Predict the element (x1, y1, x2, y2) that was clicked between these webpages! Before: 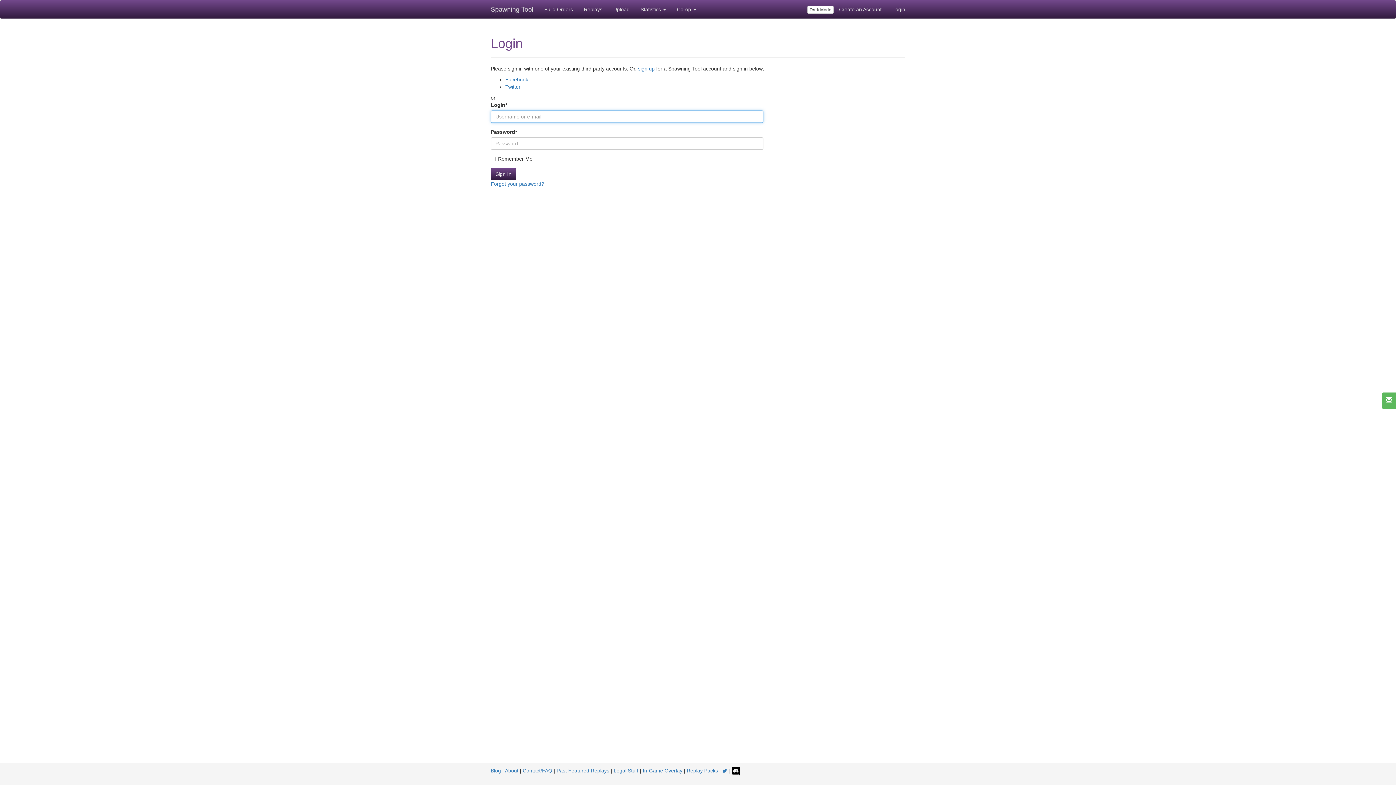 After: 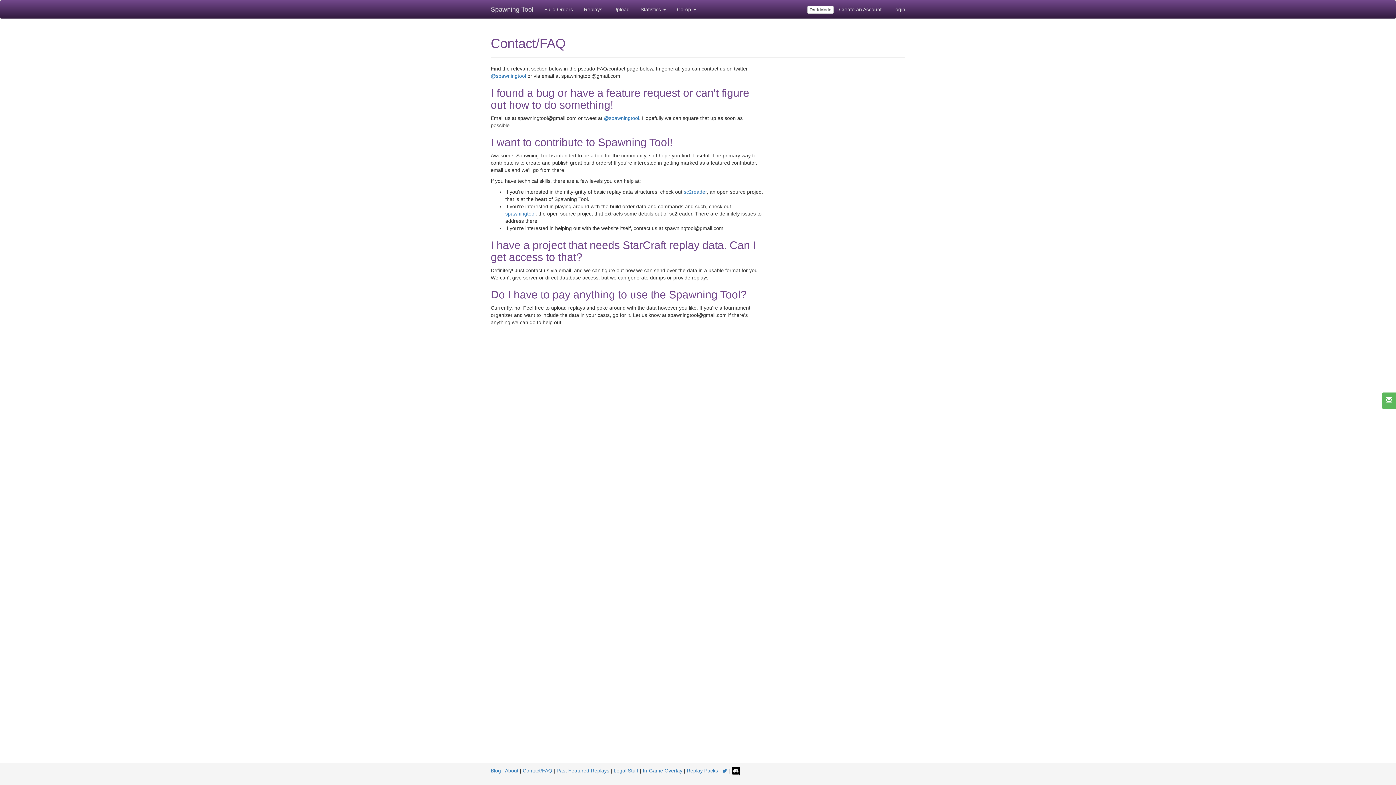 Action: bbox: (522, 768, 552, 774) label: Contact/FAQ